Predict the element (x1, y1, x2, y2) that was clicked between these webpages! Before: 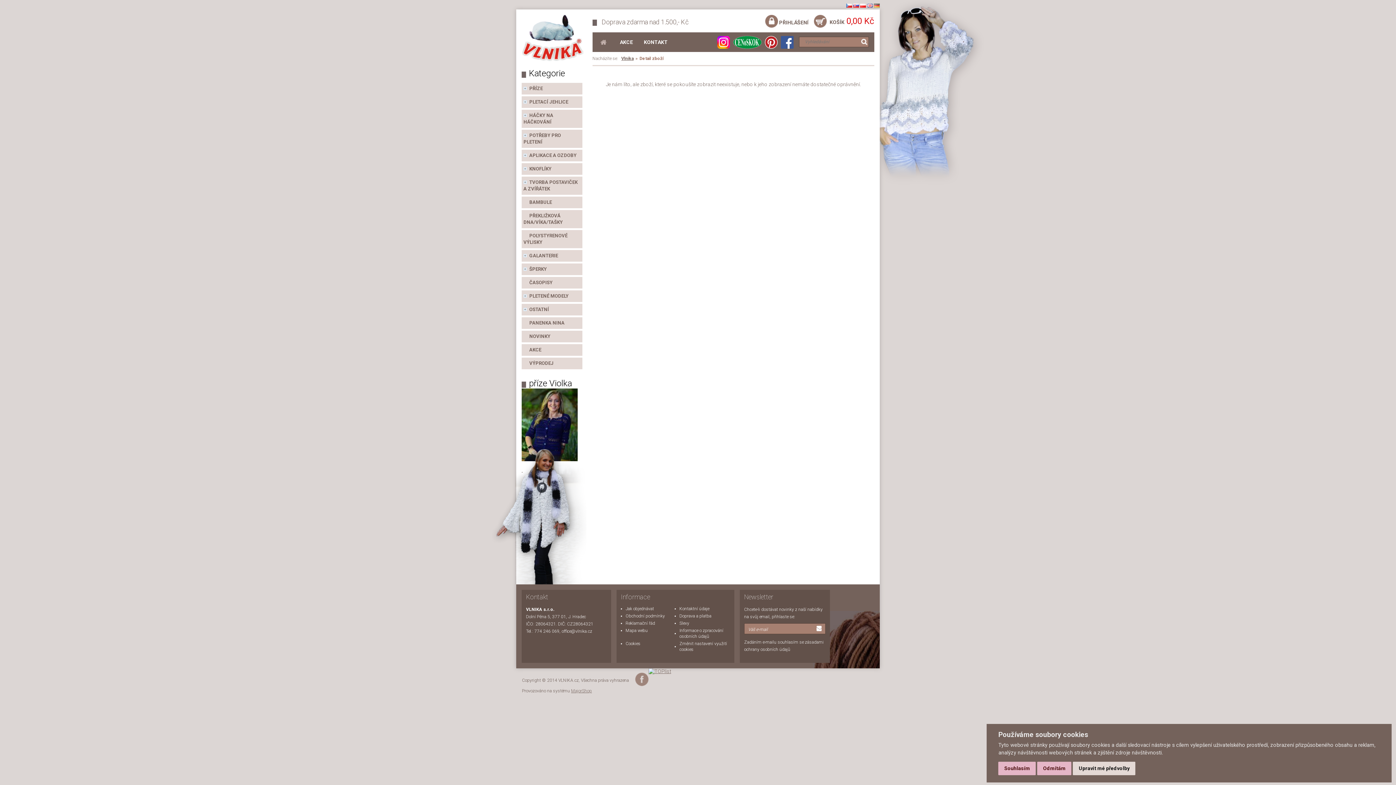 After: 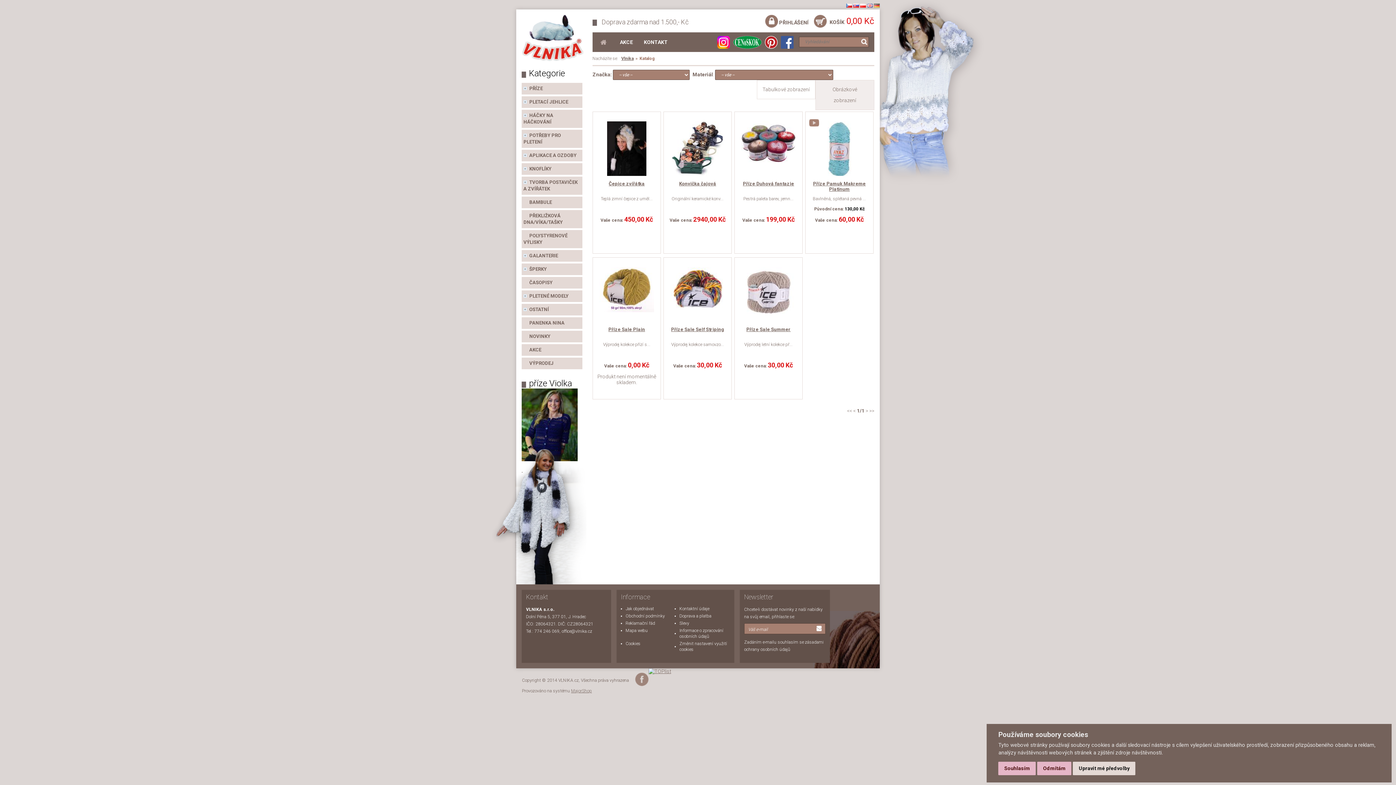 Action: label: AKCE bbox: (614, 32, 638, 52)